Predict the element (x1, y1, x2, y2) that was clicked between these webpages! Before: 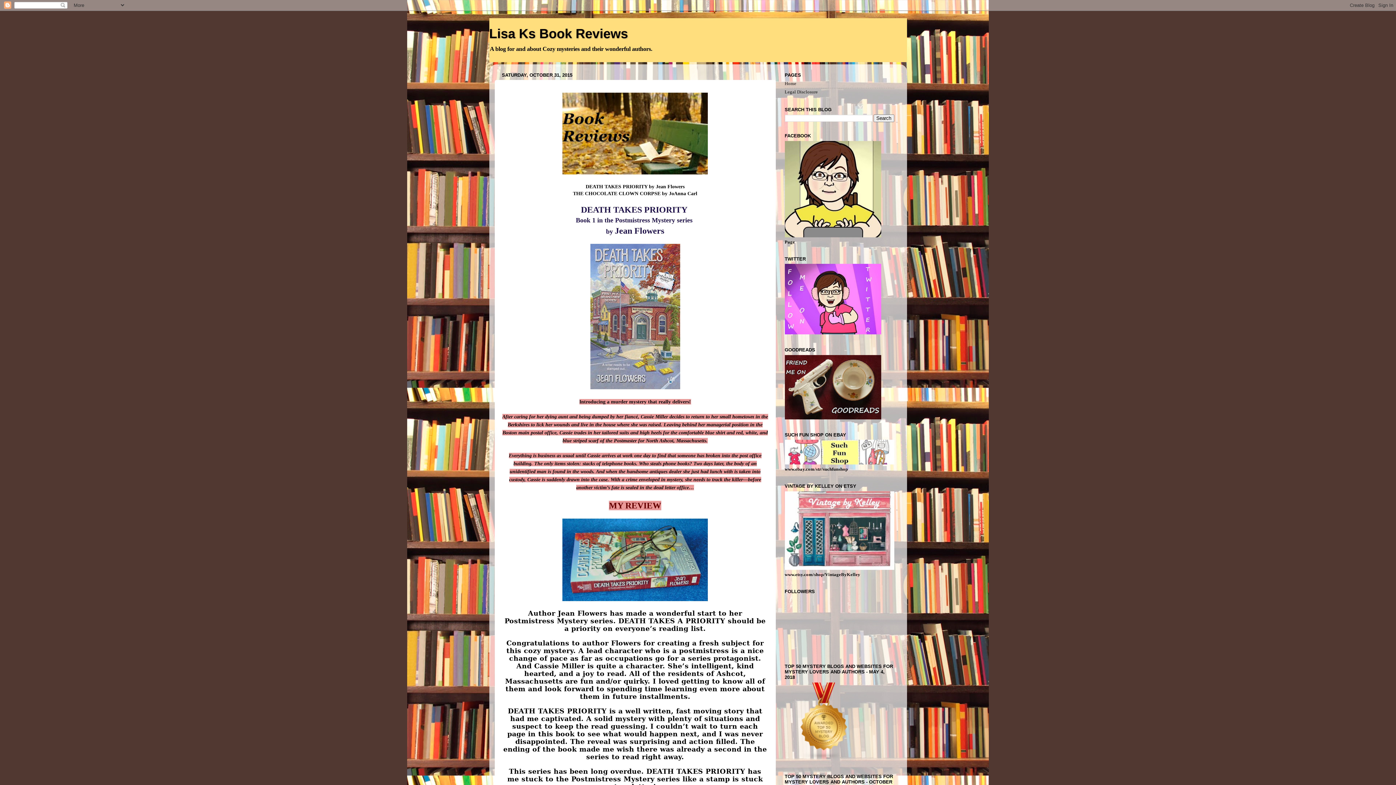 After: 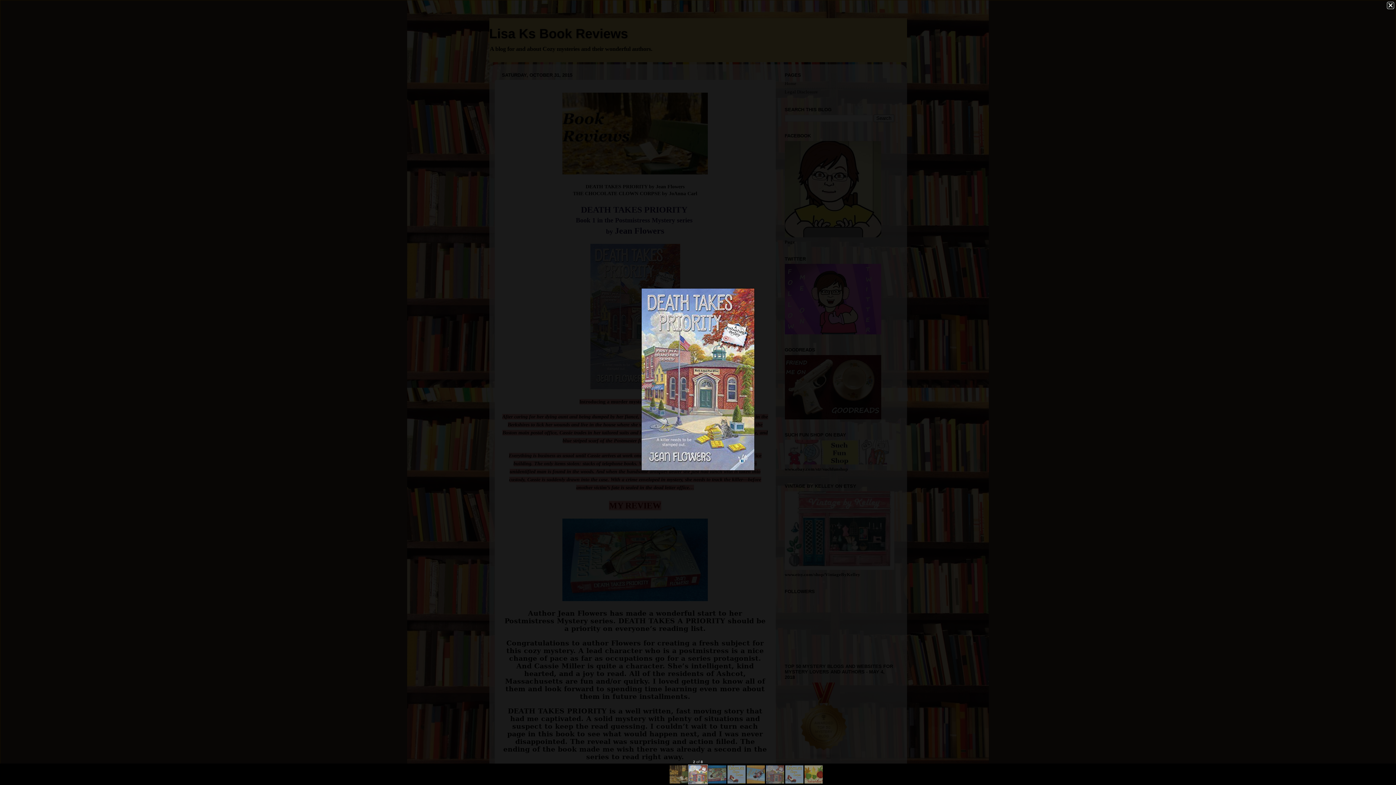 Action: bbox: (590, 385, 680, 390)